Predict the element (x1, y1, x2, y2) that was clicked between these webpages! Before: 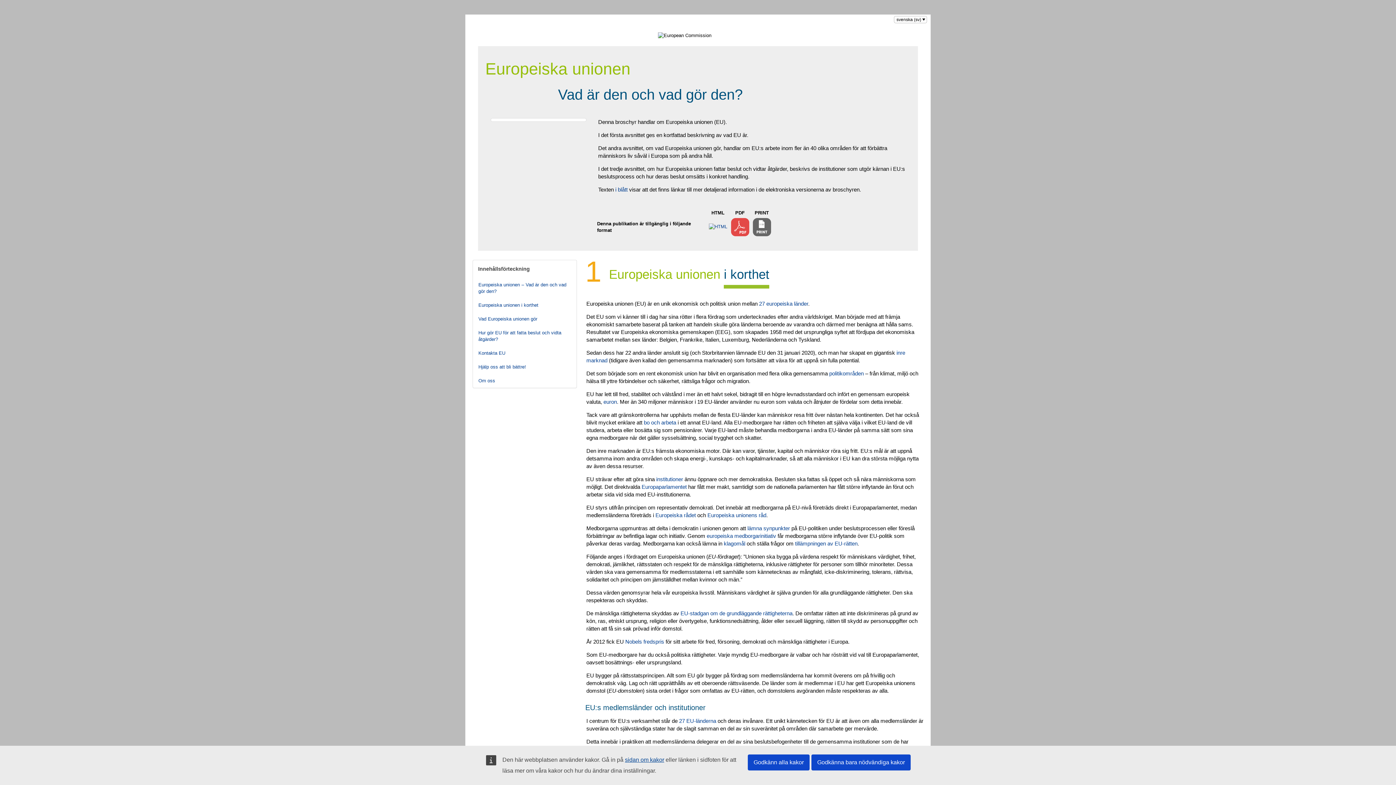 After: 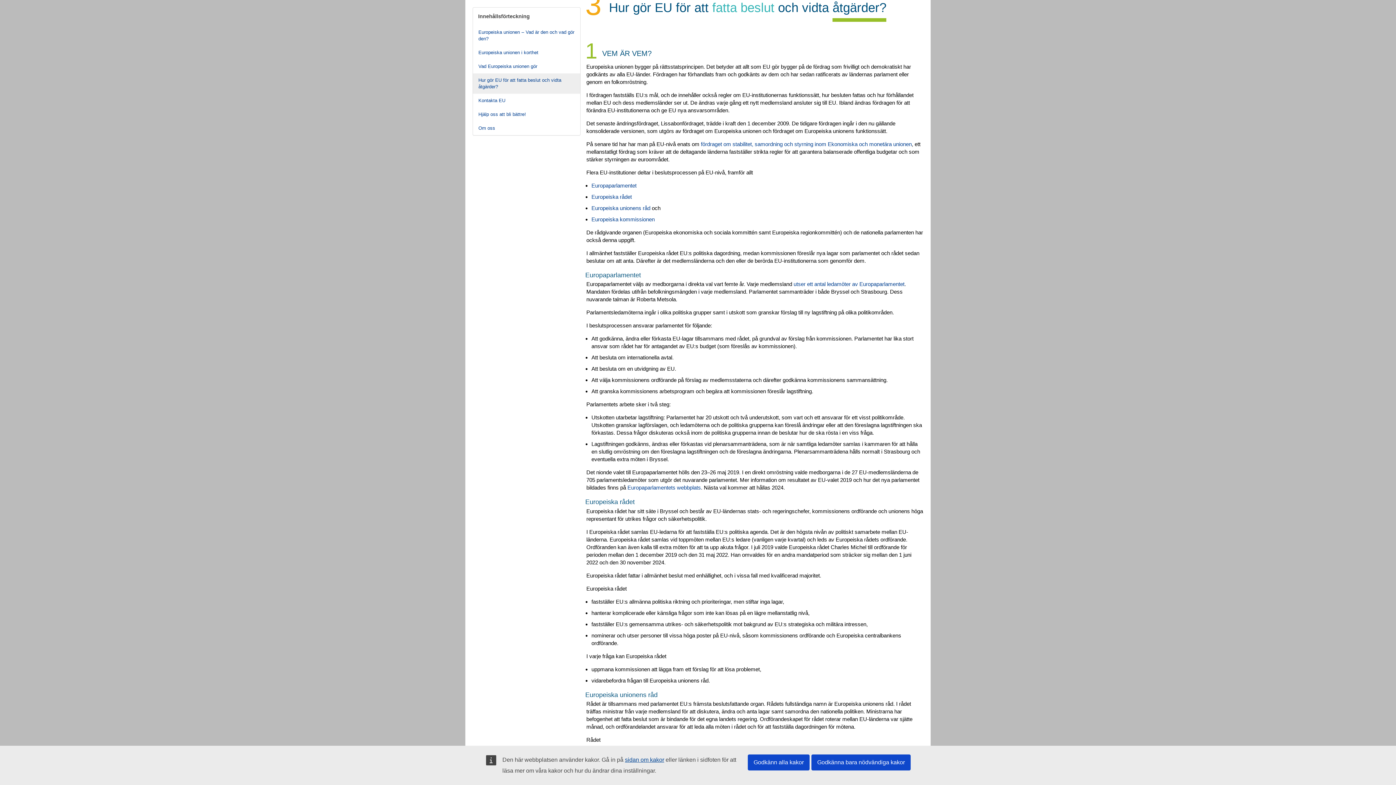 Action: bbox: (473, 326, 576, 346) label: Hur gör EU för att fatta beslut och vidta åtgärder?